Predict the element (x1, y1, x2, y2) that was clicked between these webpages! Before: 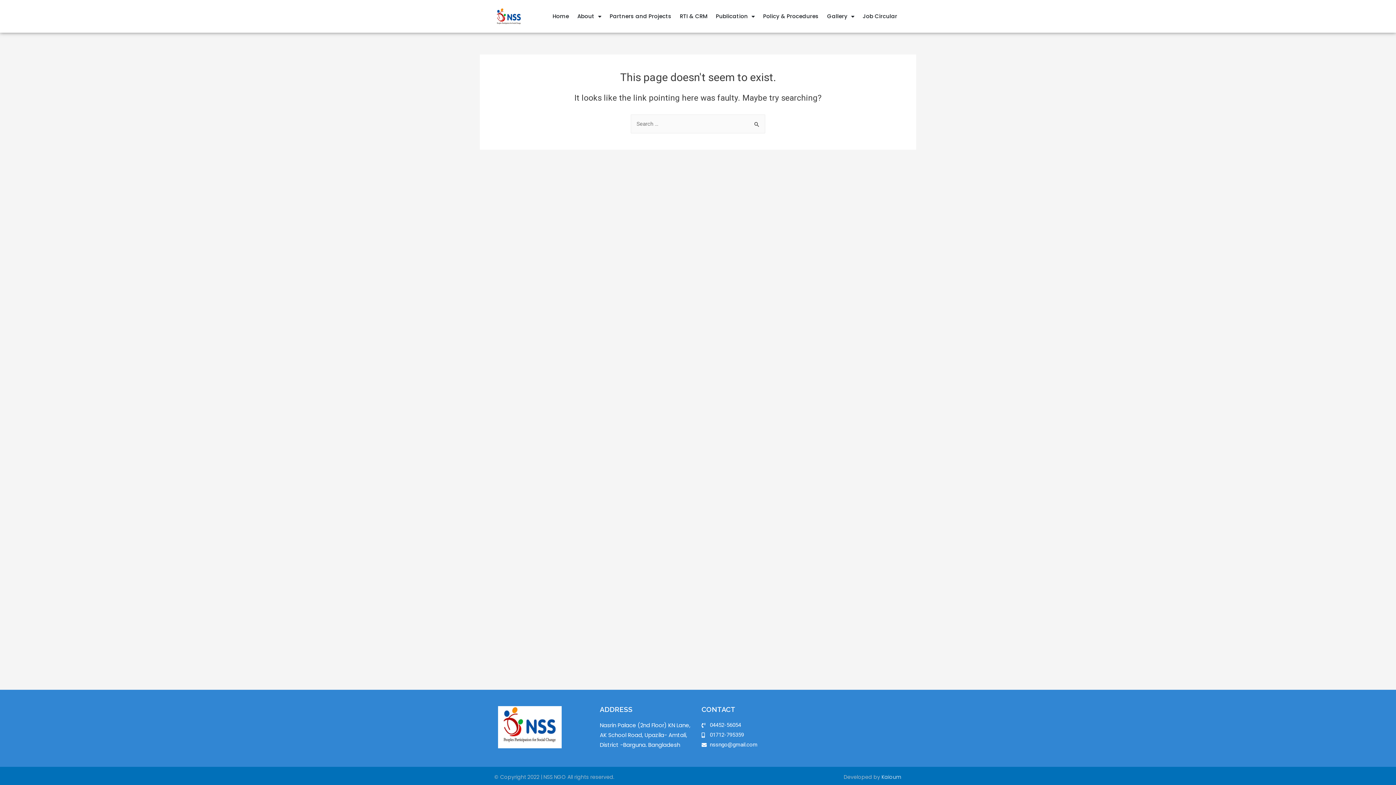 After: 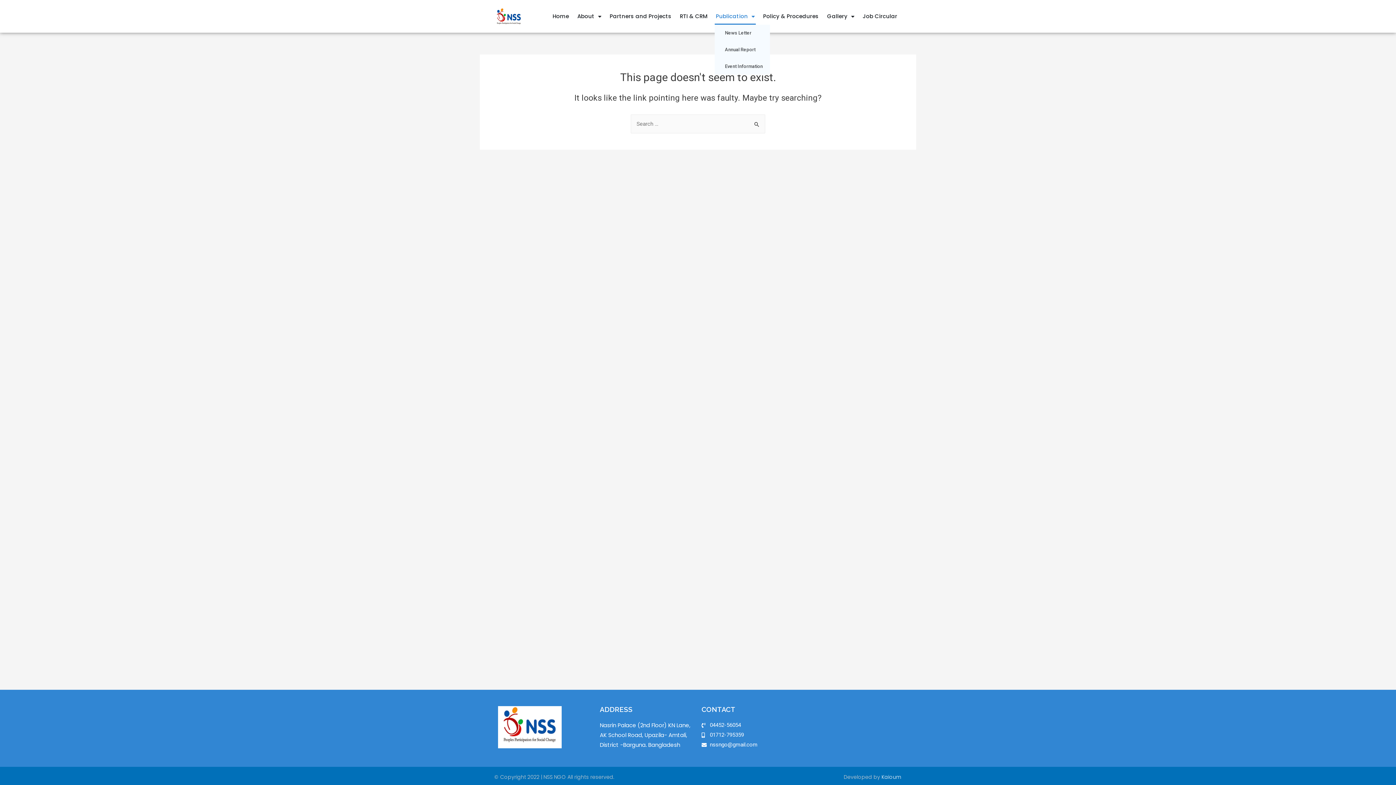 Action: label: Publication bbox: (714, 8, 756, 24)